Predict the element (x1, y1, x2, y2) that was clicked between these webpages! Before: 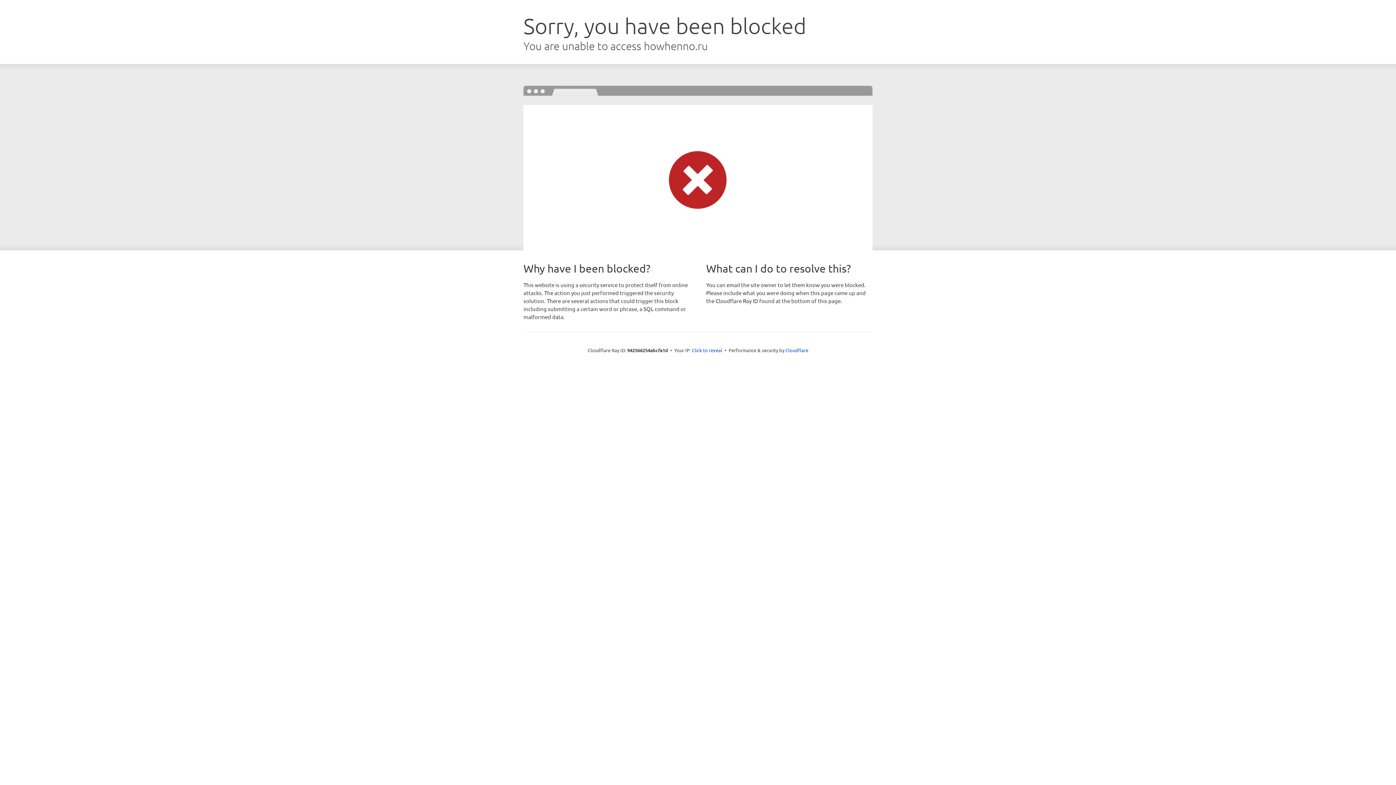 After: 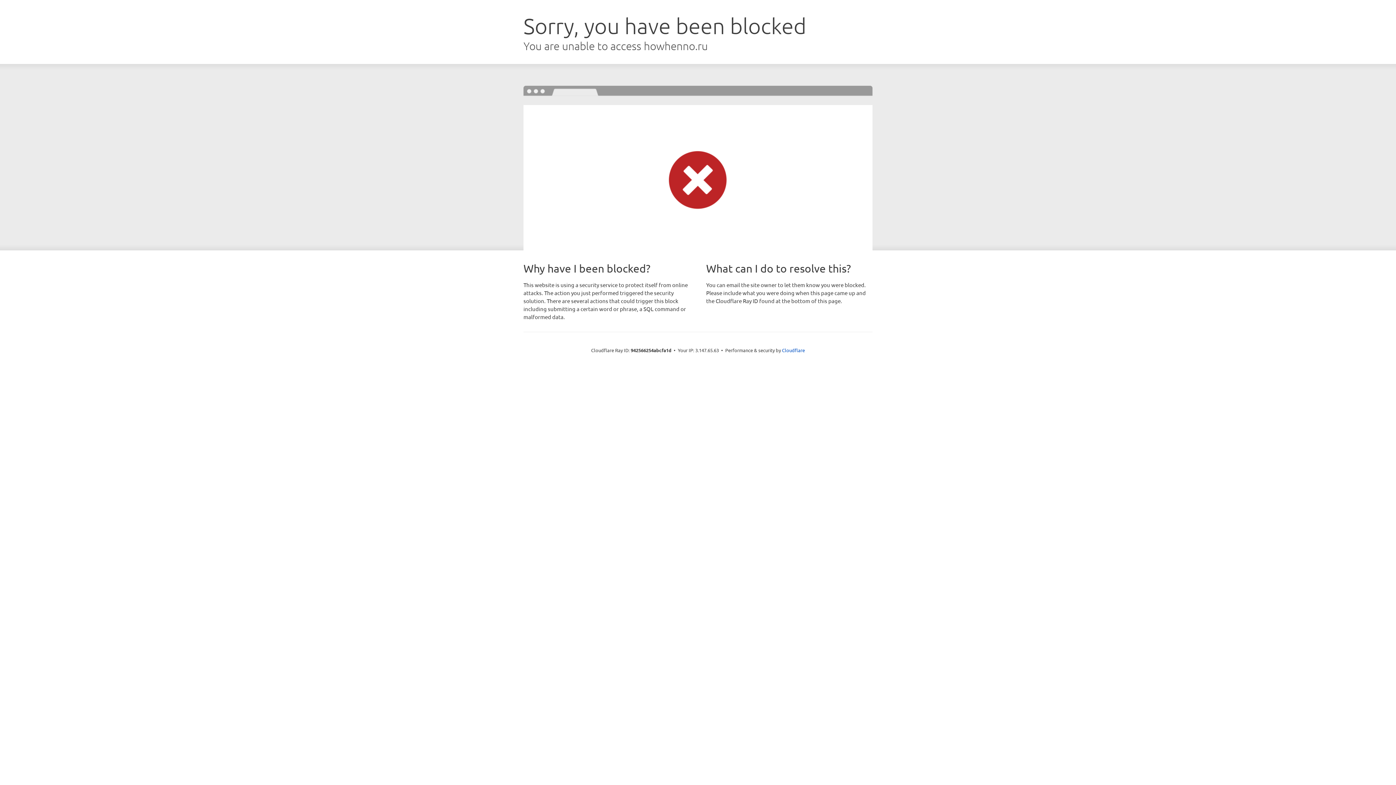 Action: label: Click to reveal bbox: (692, 346, 722, 353)